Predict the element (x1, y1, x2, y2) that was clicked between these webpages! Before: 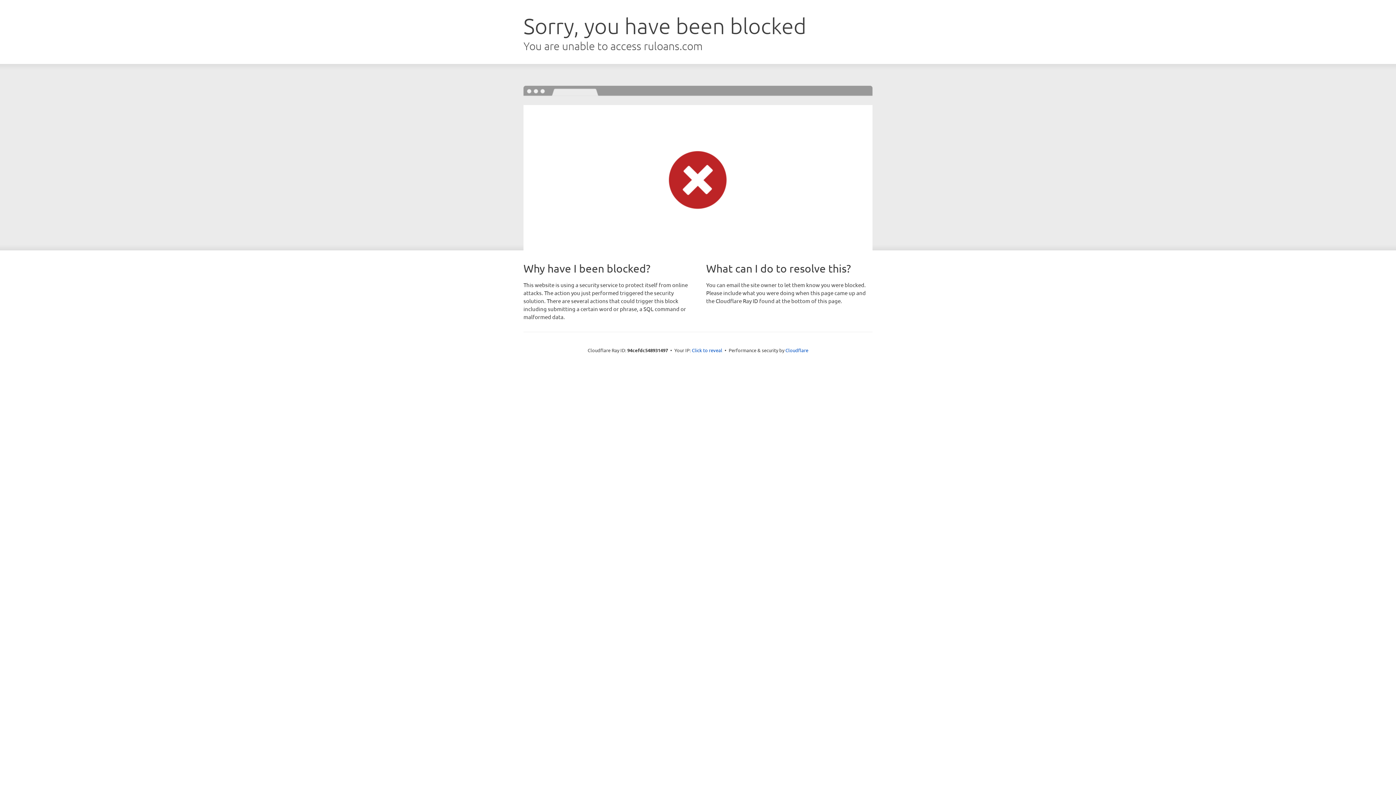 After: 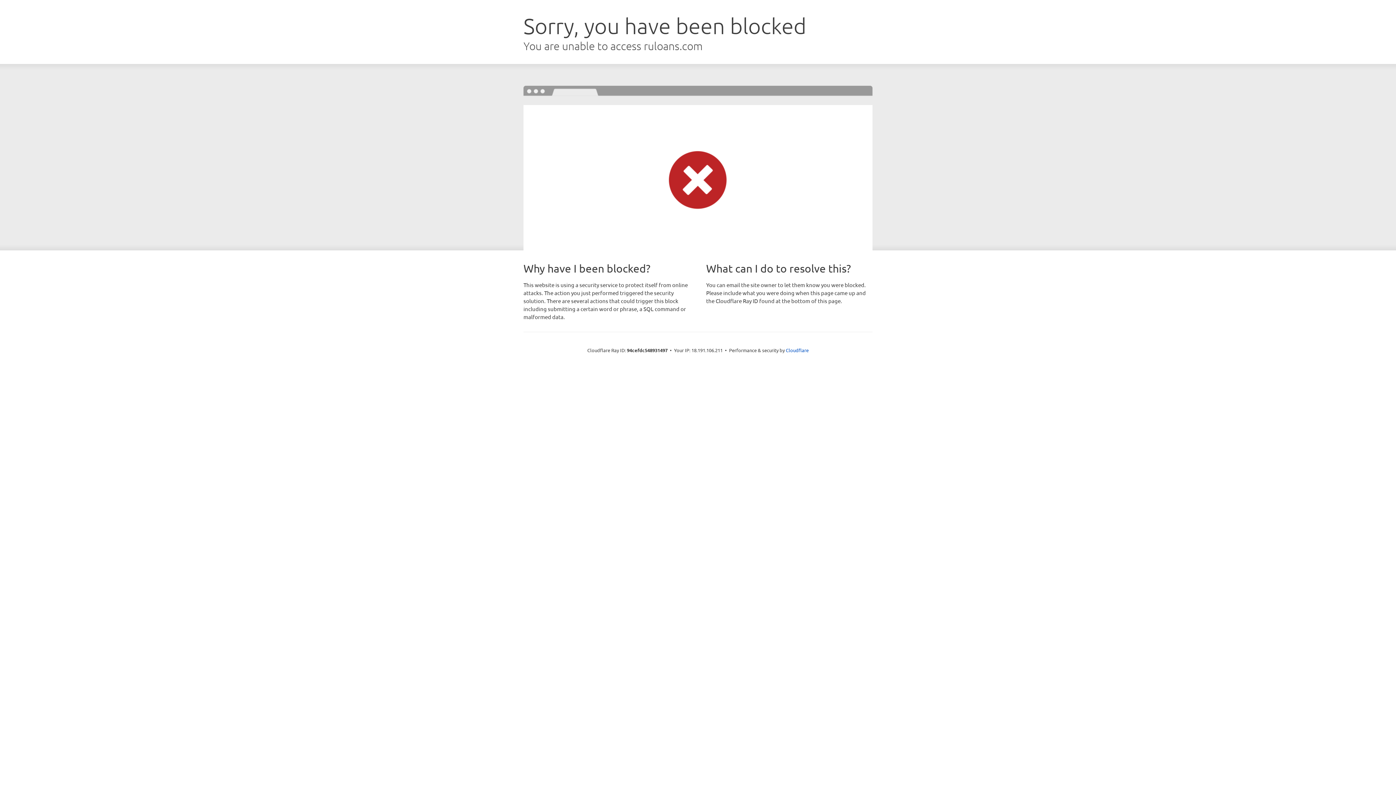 Action: label: Click to reveal bbox: (692, 346, 722, 353)